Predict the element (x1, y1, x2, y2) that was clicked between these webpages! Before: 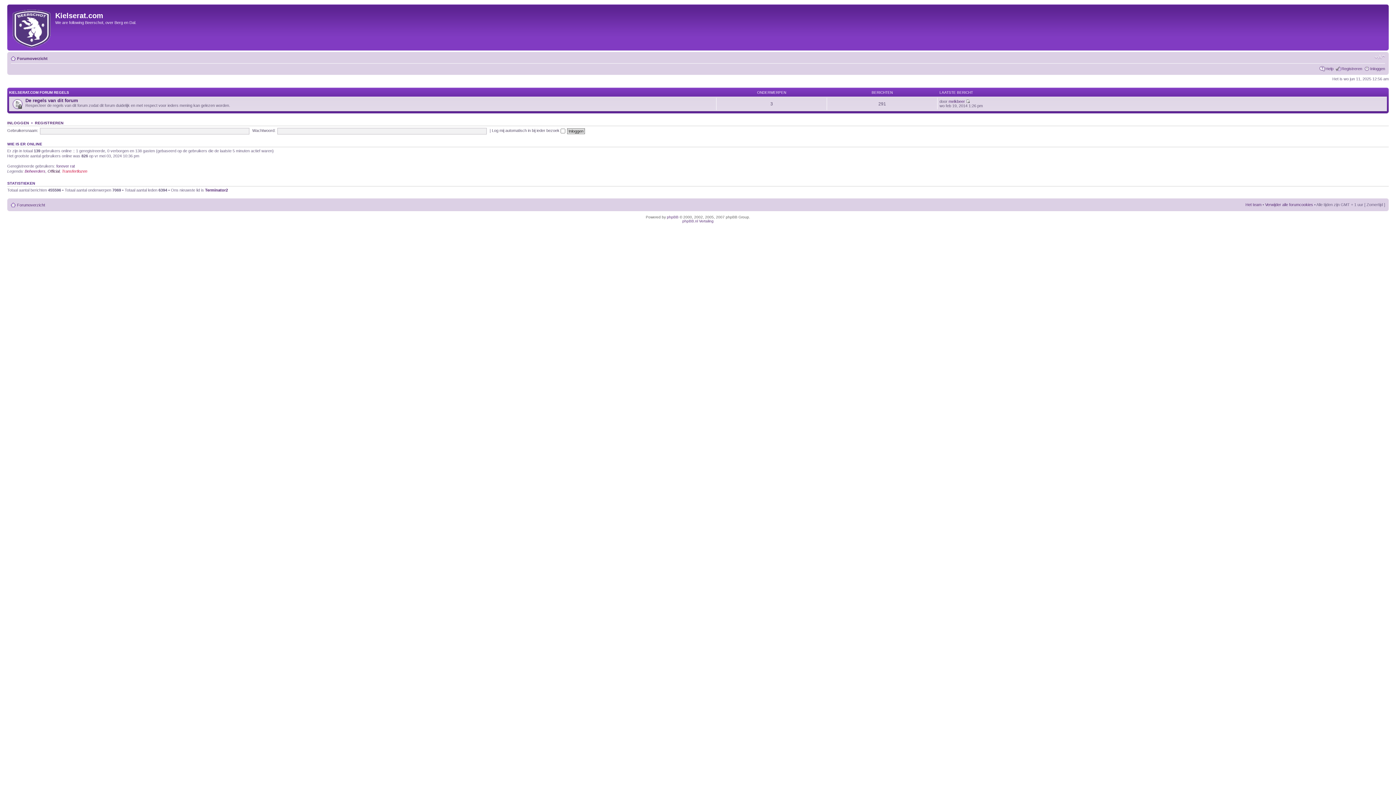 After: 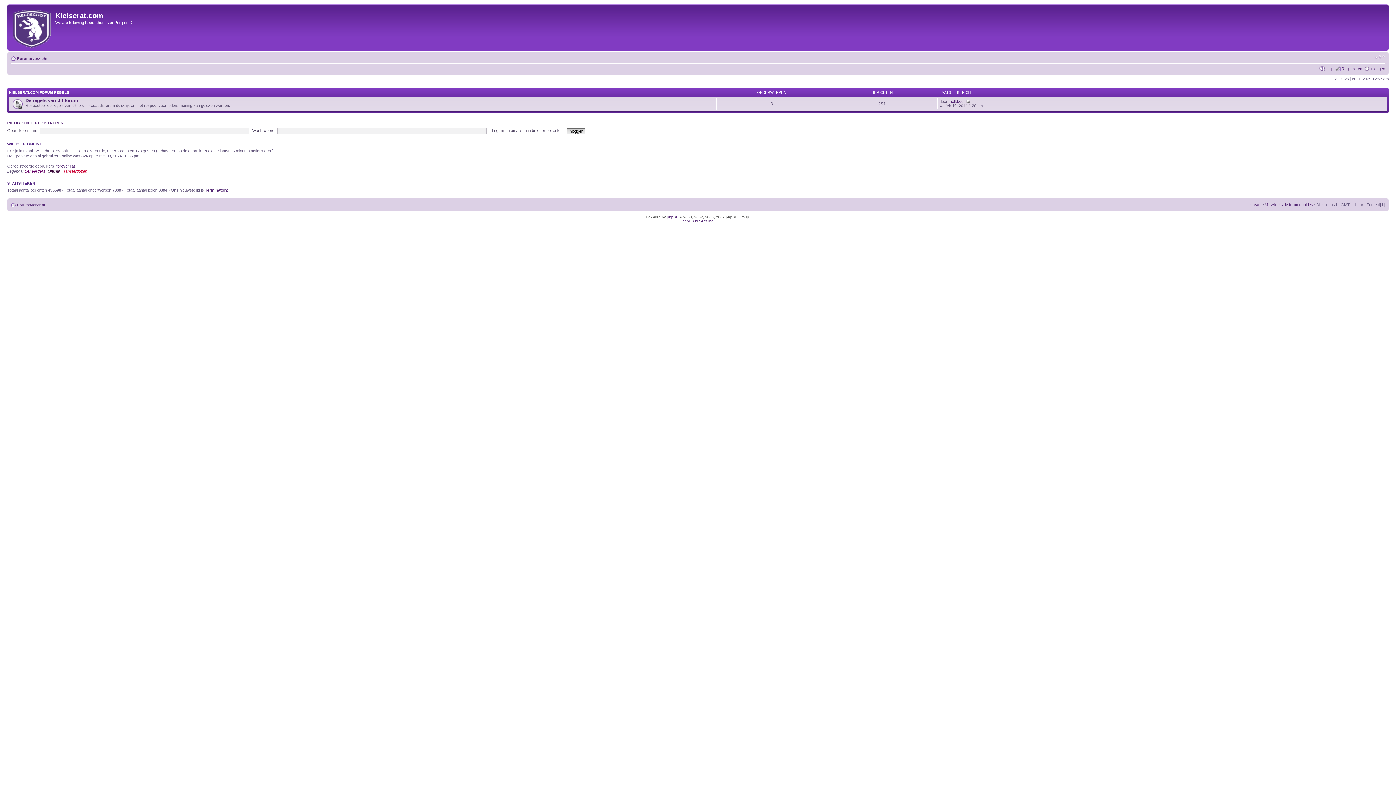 Action: label: Forumoverzicht bbox: (17, 56, 47, 60)